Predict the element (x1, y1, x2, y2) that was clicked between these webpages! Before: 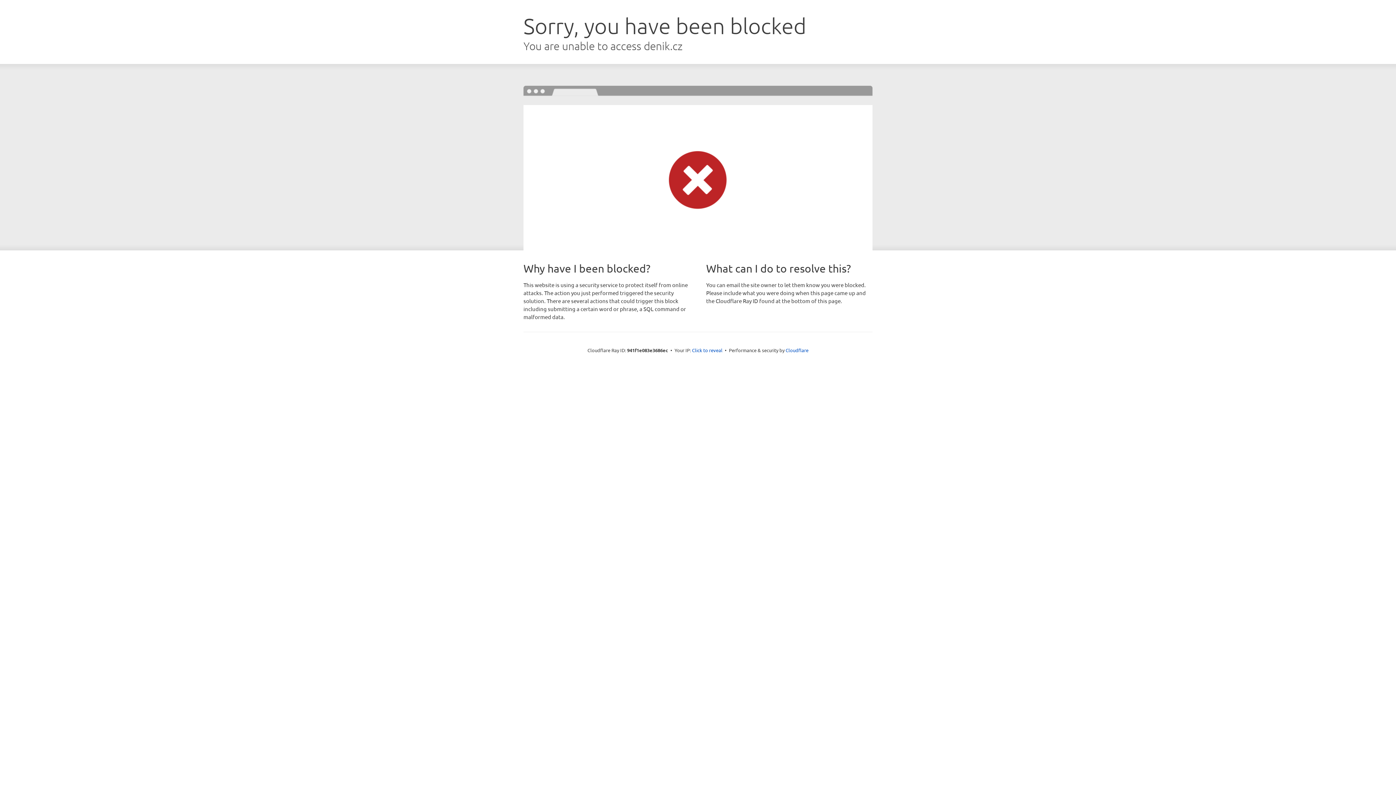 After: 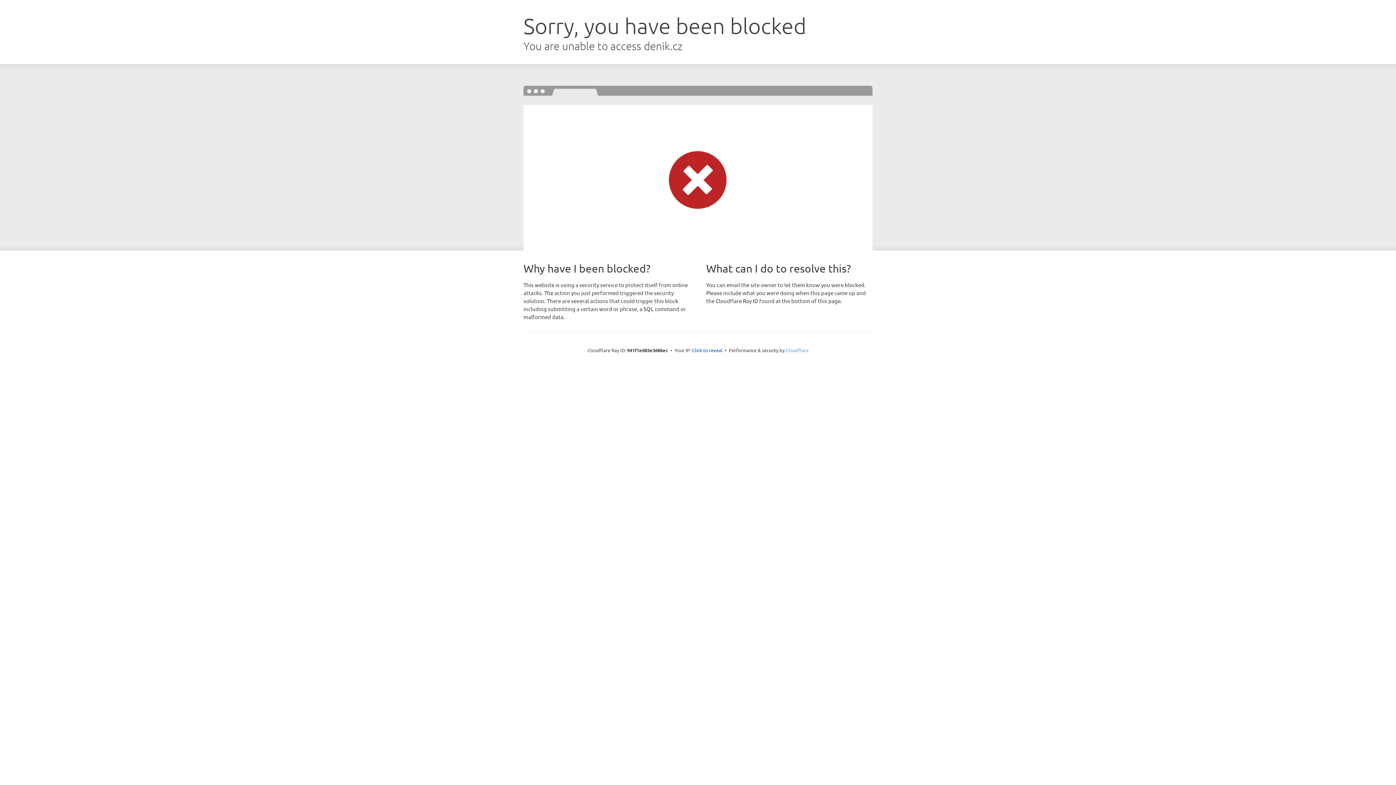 Action: label: Cloudflare bbox: (785, 347, 808, 353)